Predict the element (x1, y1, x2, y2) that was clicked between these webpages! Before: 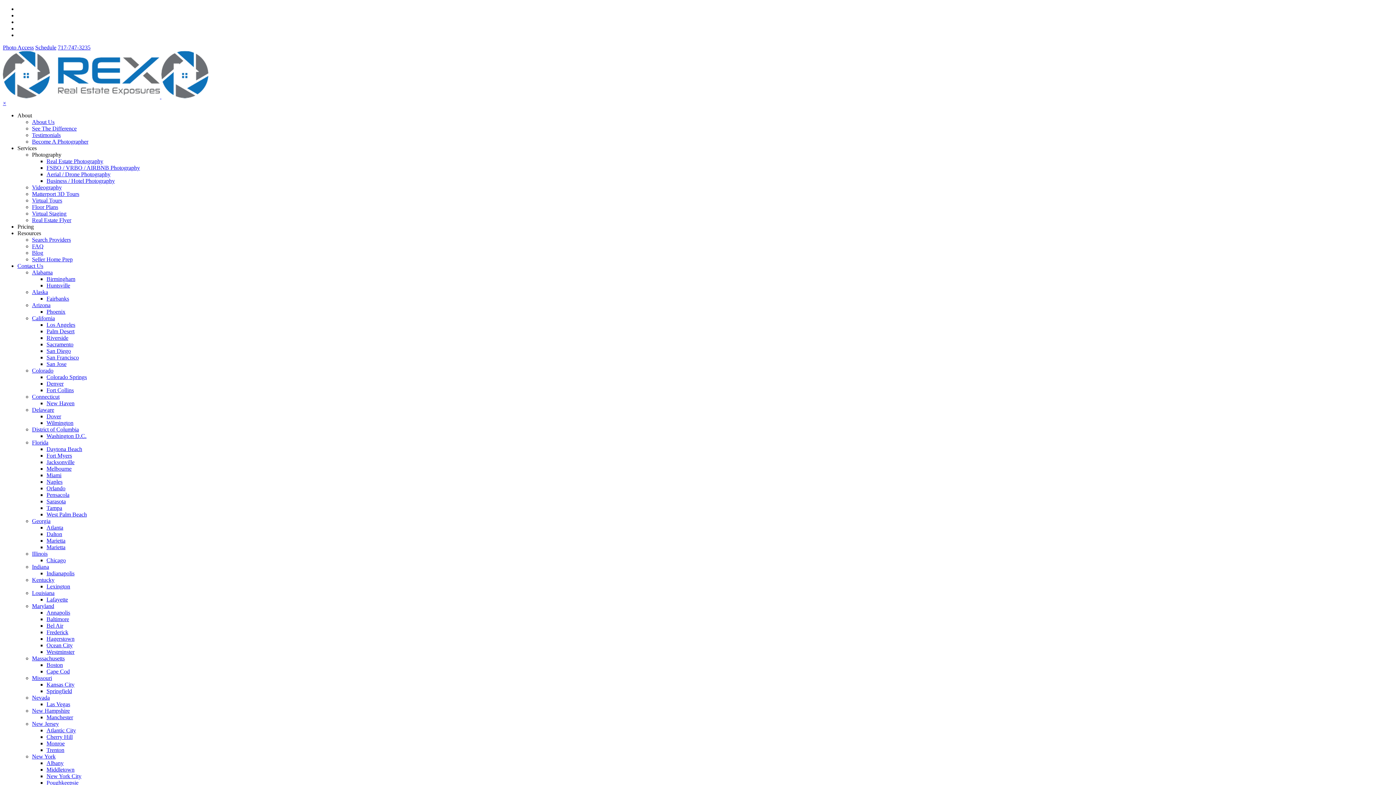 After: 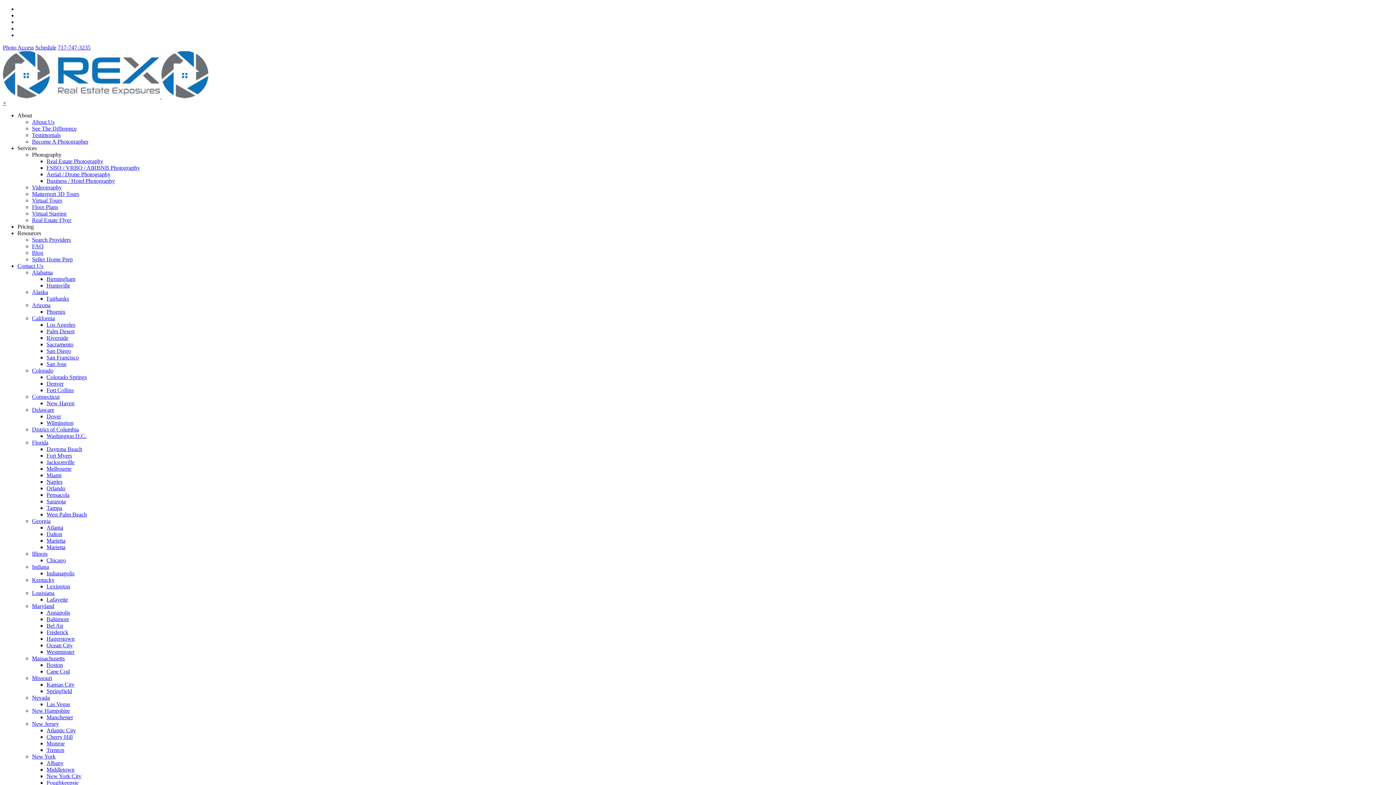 Action: bbox: (46, 276, 75, 282) label: Birmingham